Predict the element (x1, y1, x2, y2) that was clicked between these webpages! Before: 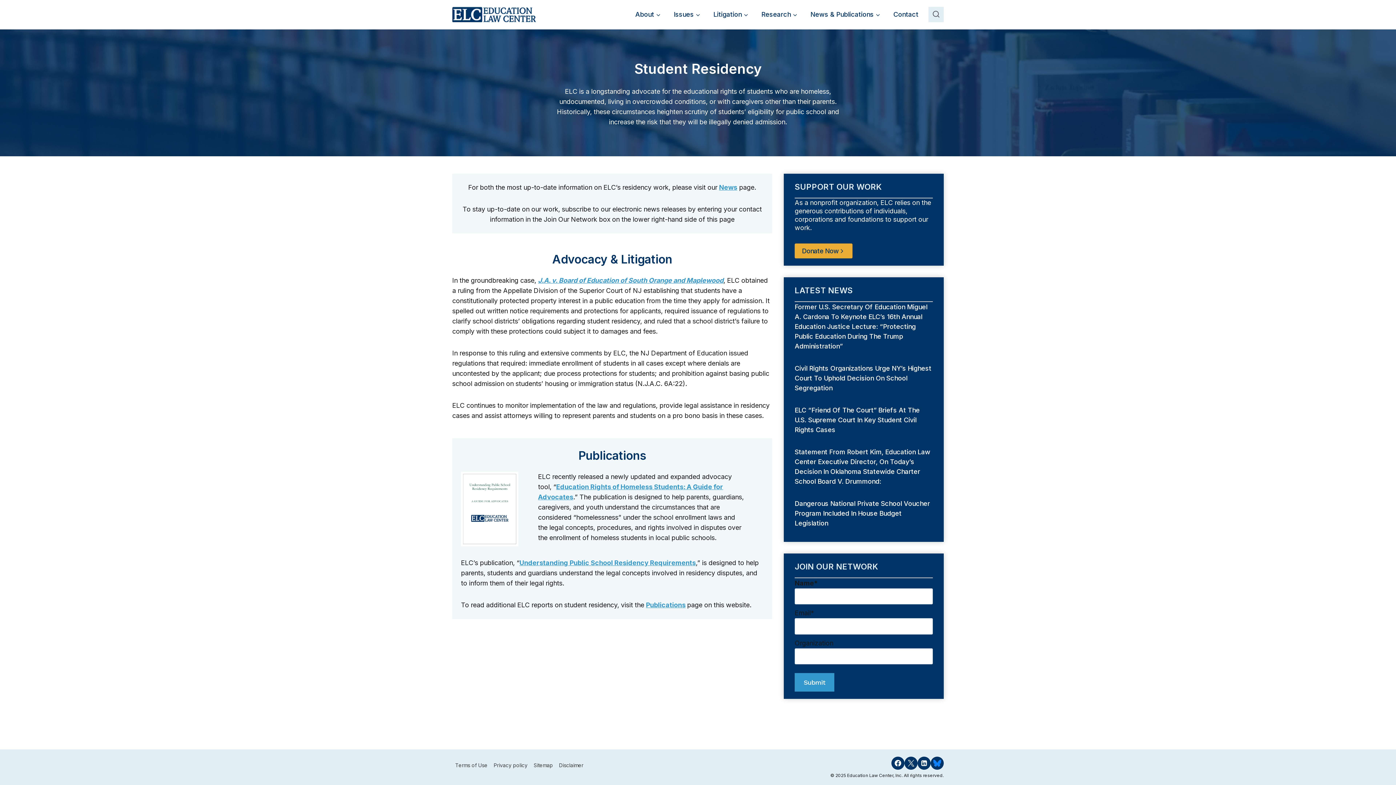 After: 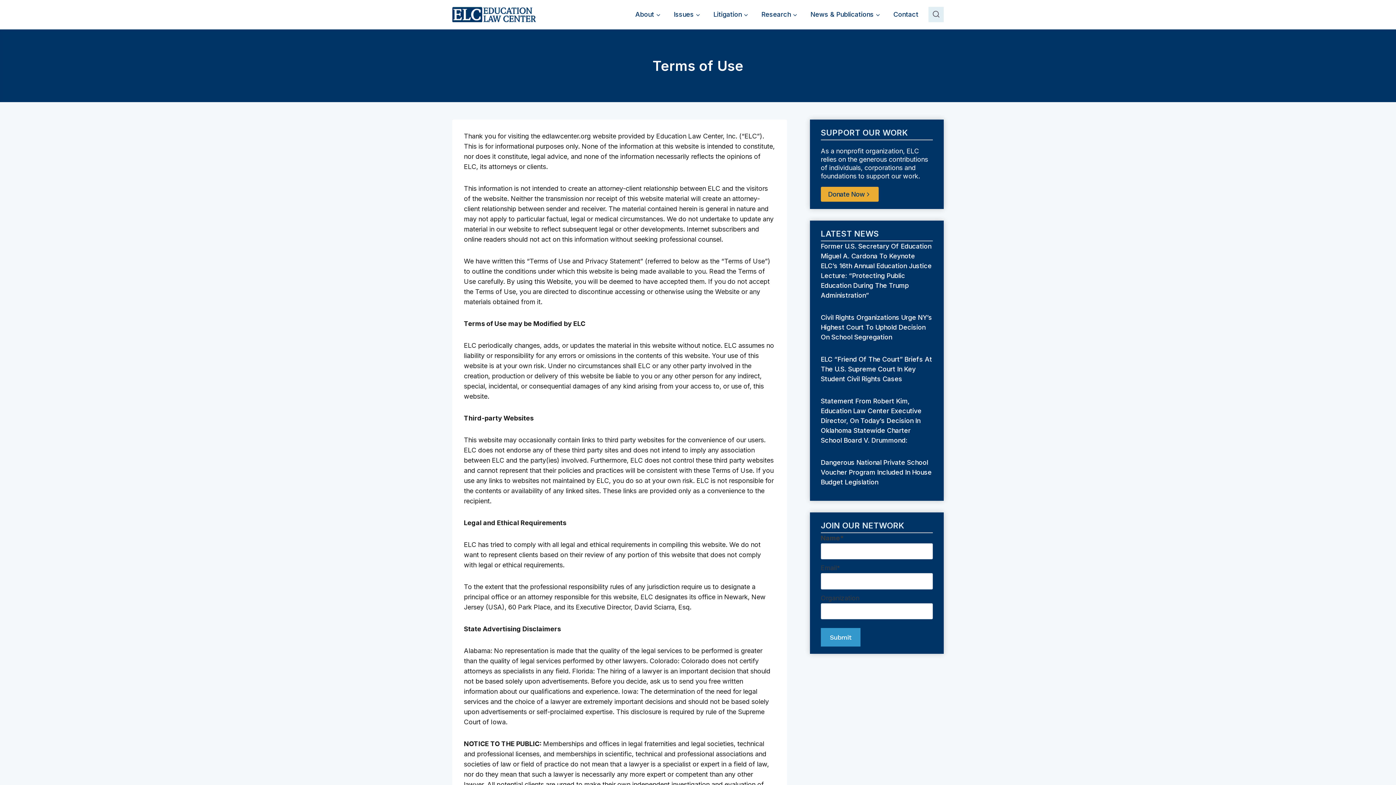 Action: bbox: (452, 763, 490, 768) label: Terms of Use